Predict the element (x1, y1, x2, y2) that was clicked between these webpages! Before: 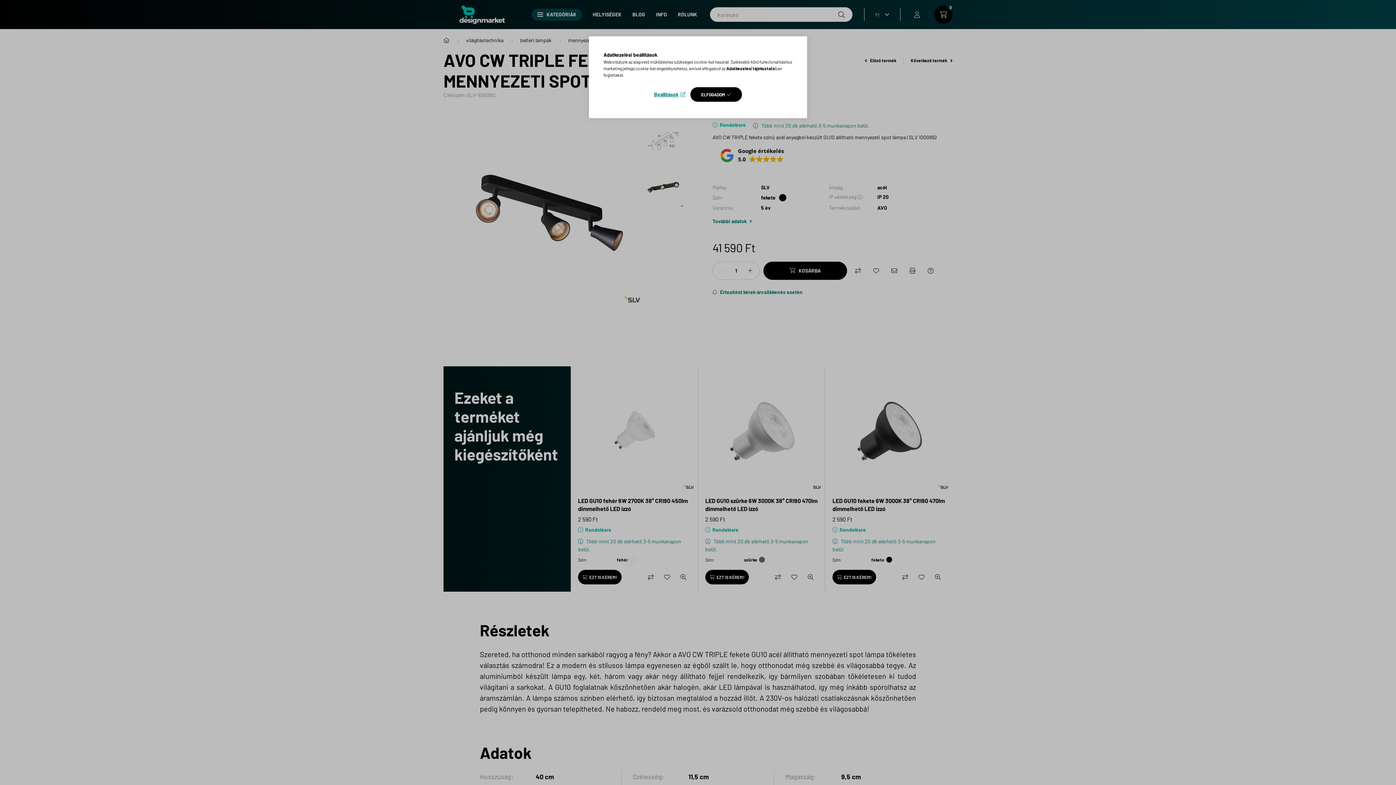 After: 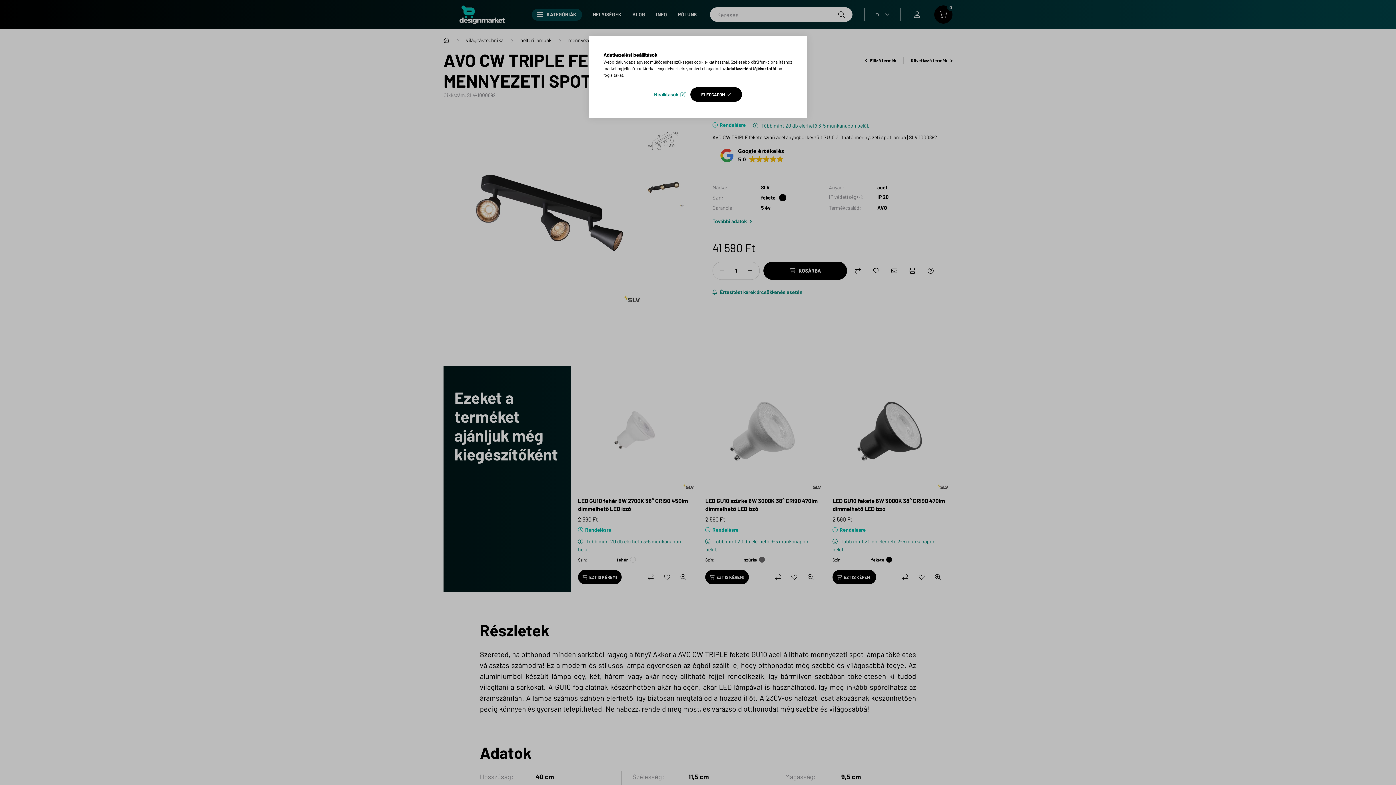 Action: label: Adatkezelési tájékoztató bbox: (726, 65, 775, 70)